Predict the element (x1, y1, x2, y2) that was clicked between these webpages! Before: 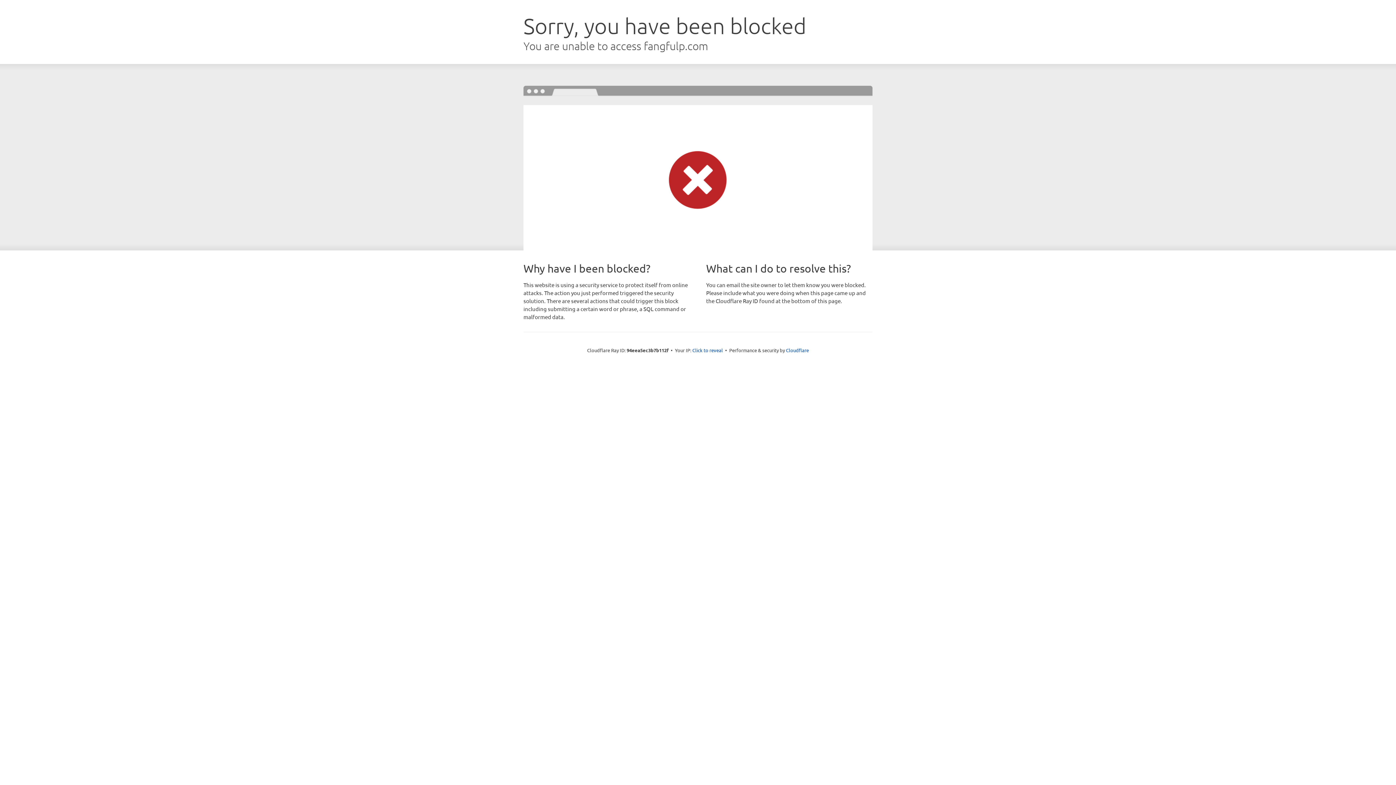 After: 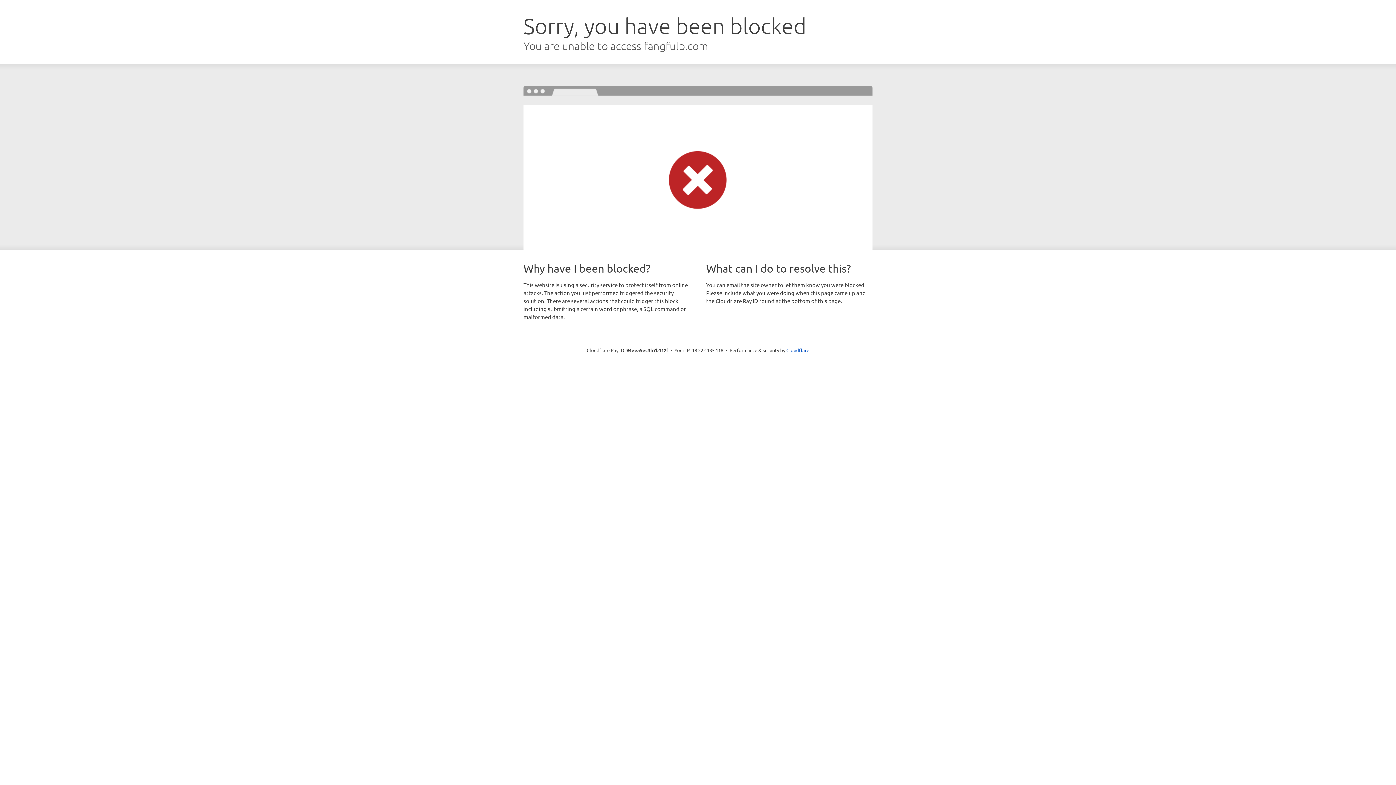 Action: label: Click to reveal bbox: (692, 346, 723, 353)